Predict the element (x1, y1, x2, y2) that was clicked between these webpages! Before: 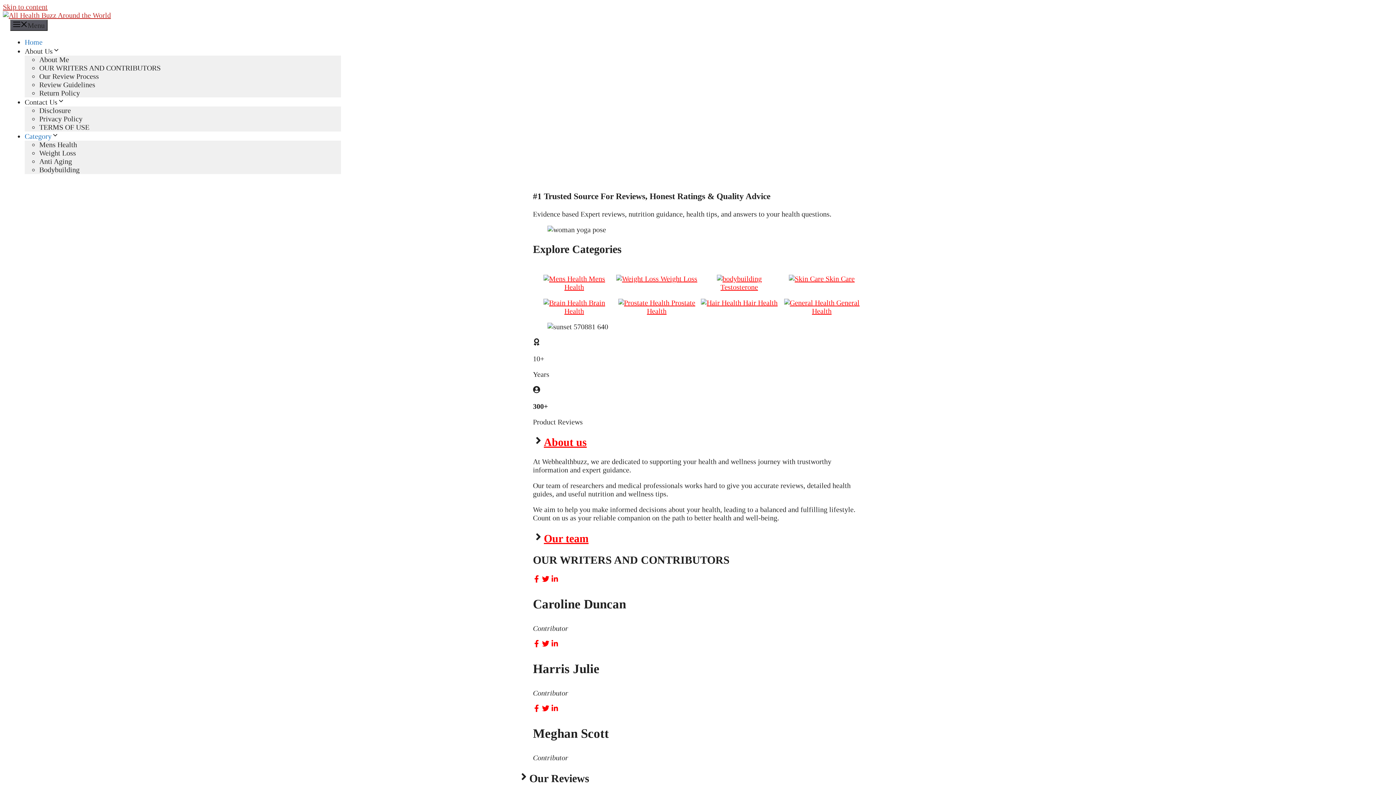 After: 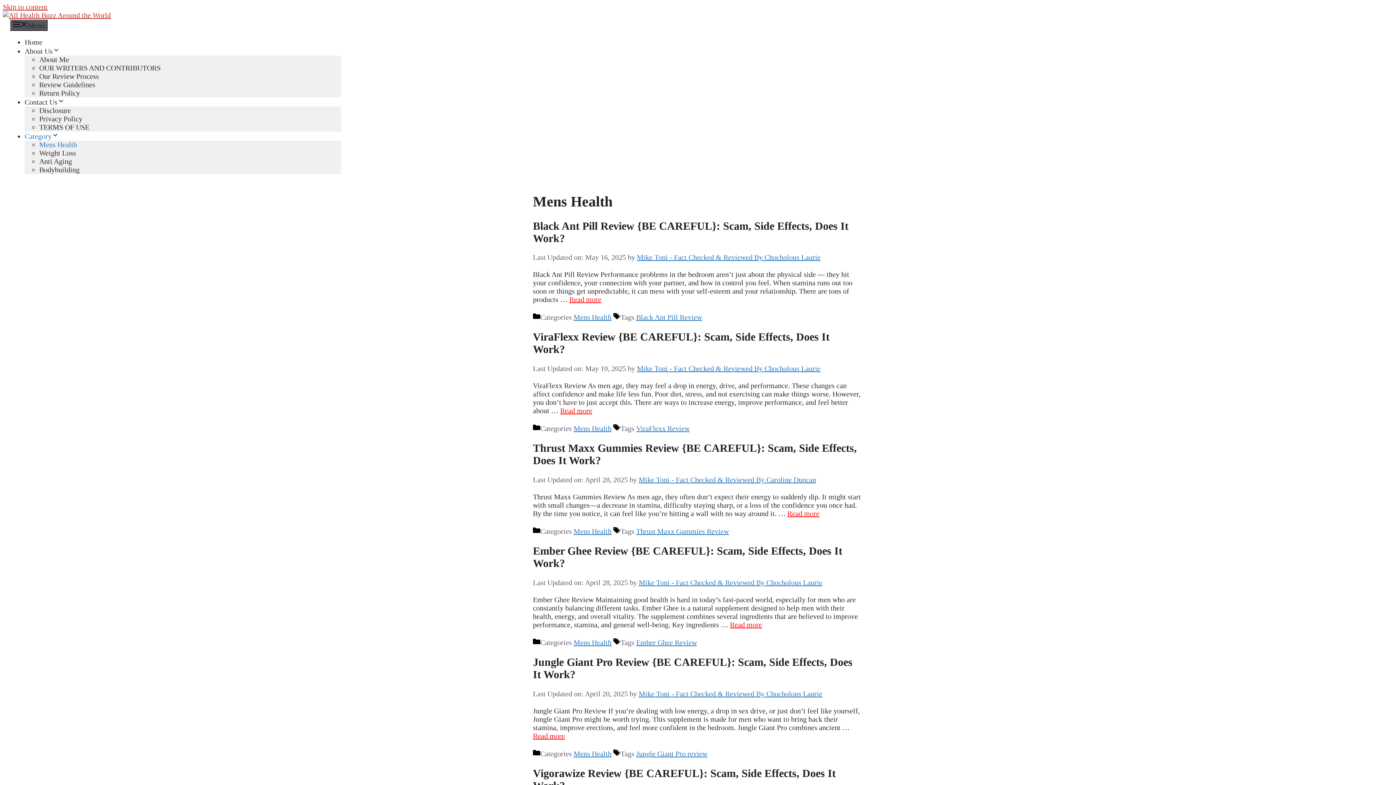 Action: label:   bbox: (543, 274, 588, 282)